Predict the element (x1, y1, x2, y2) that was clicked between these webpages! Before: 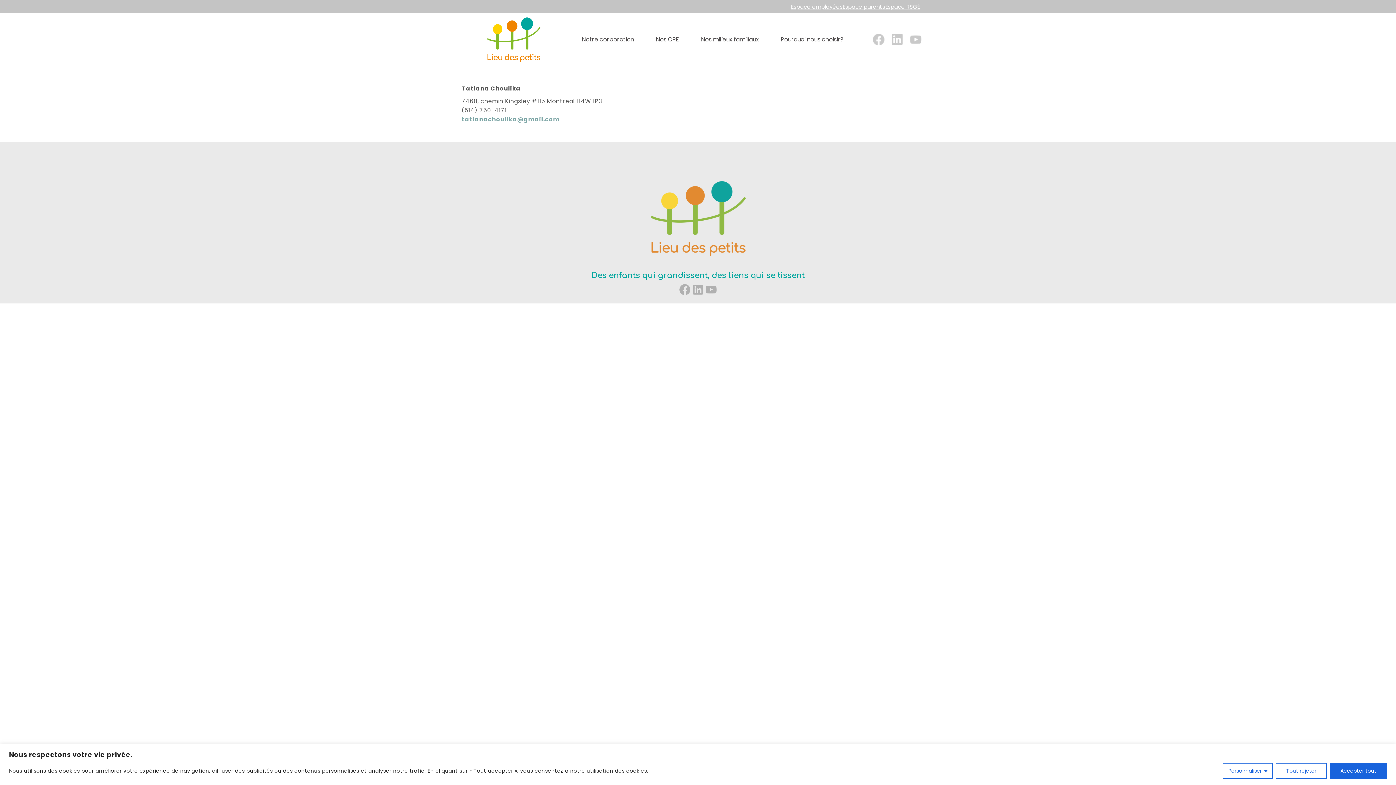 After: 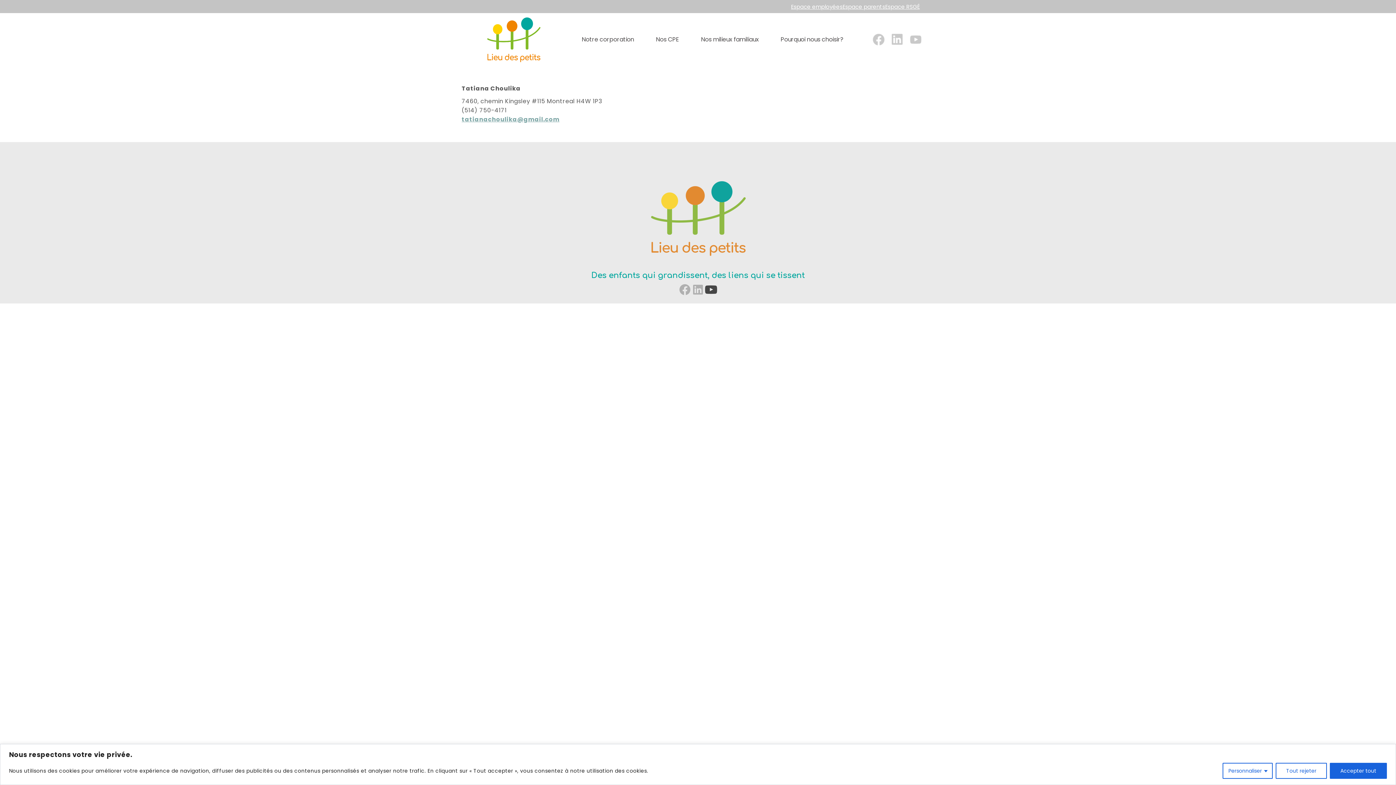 Action: bbox: (704, 283, 717, 296) label: YouTube